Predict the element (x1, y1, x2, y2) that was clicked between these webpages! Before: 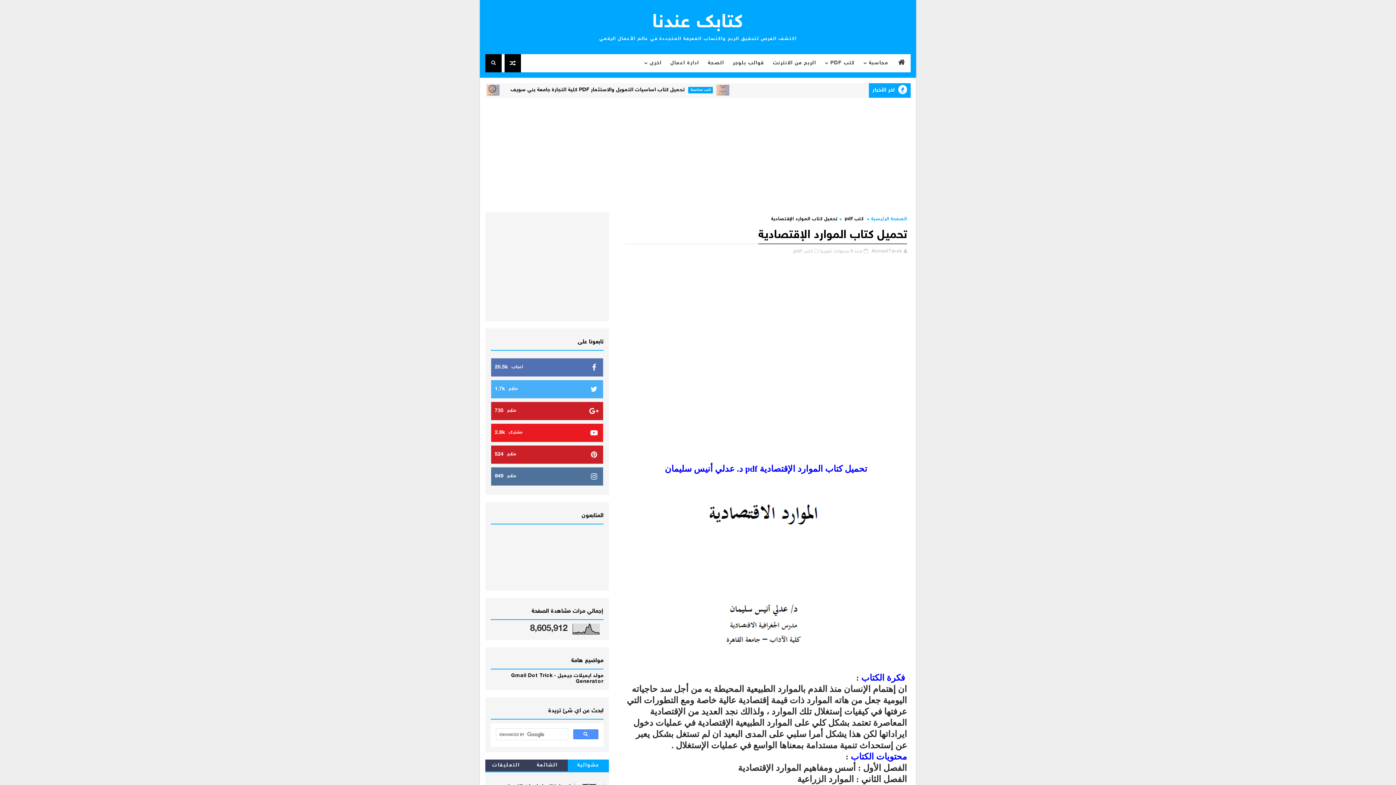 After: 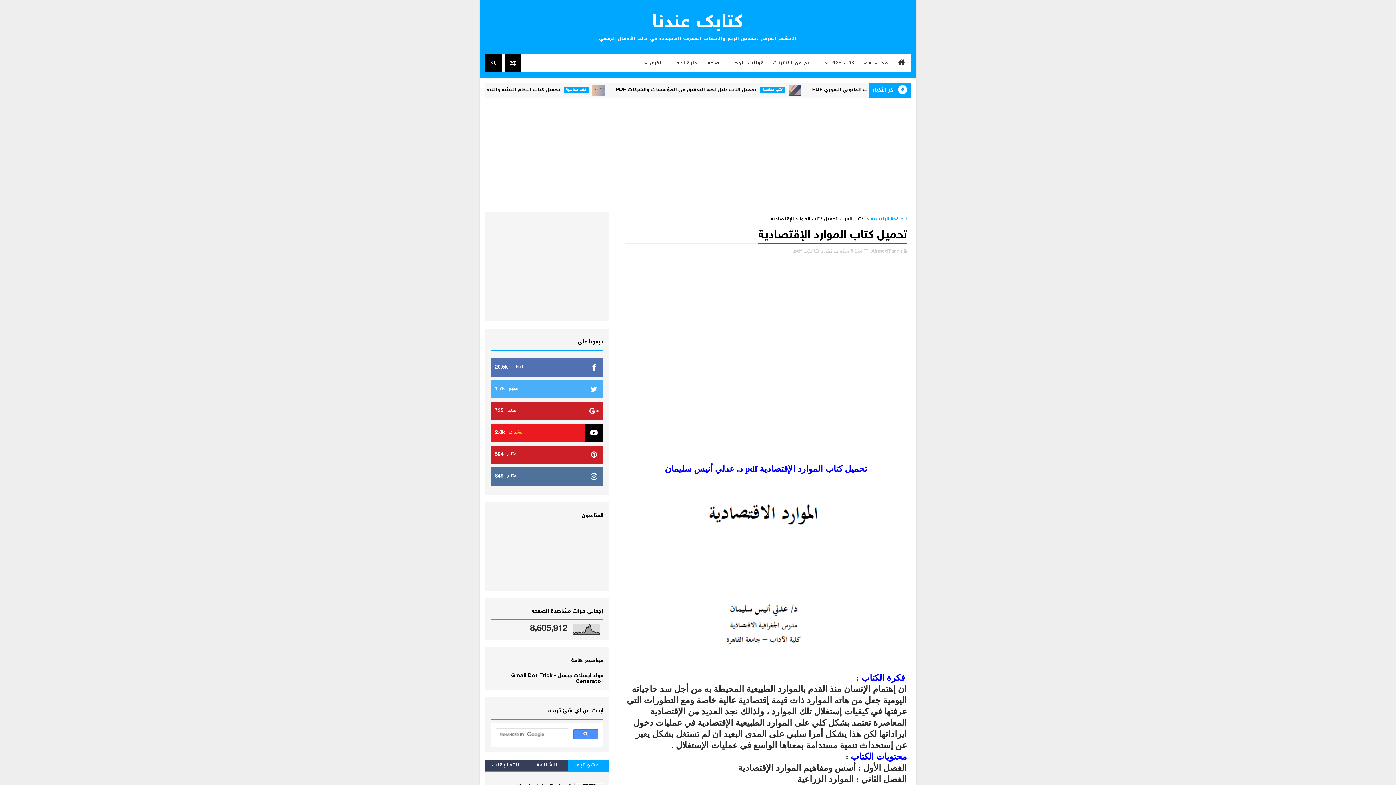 Action: label: 2.8k
مشترك bbox: (490, 423, 603, 442)